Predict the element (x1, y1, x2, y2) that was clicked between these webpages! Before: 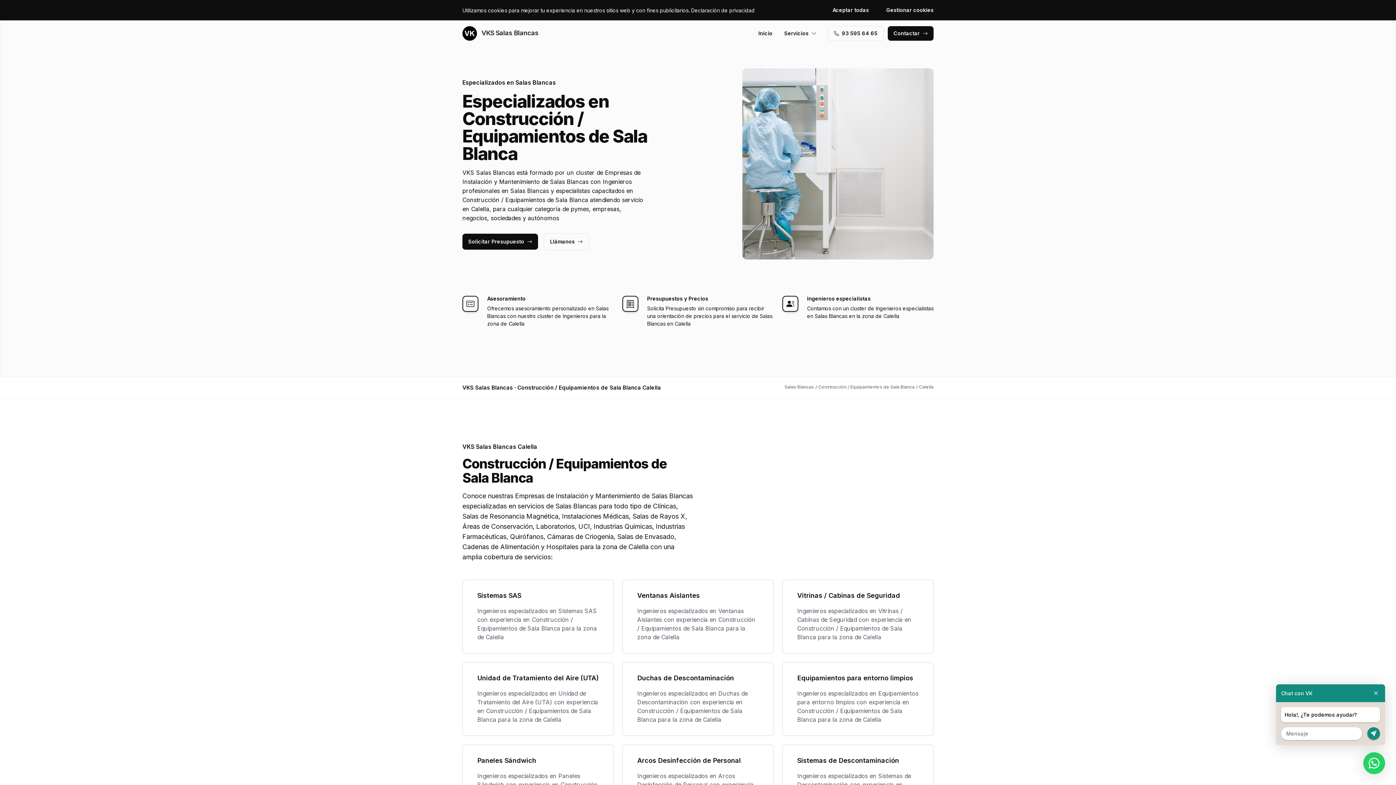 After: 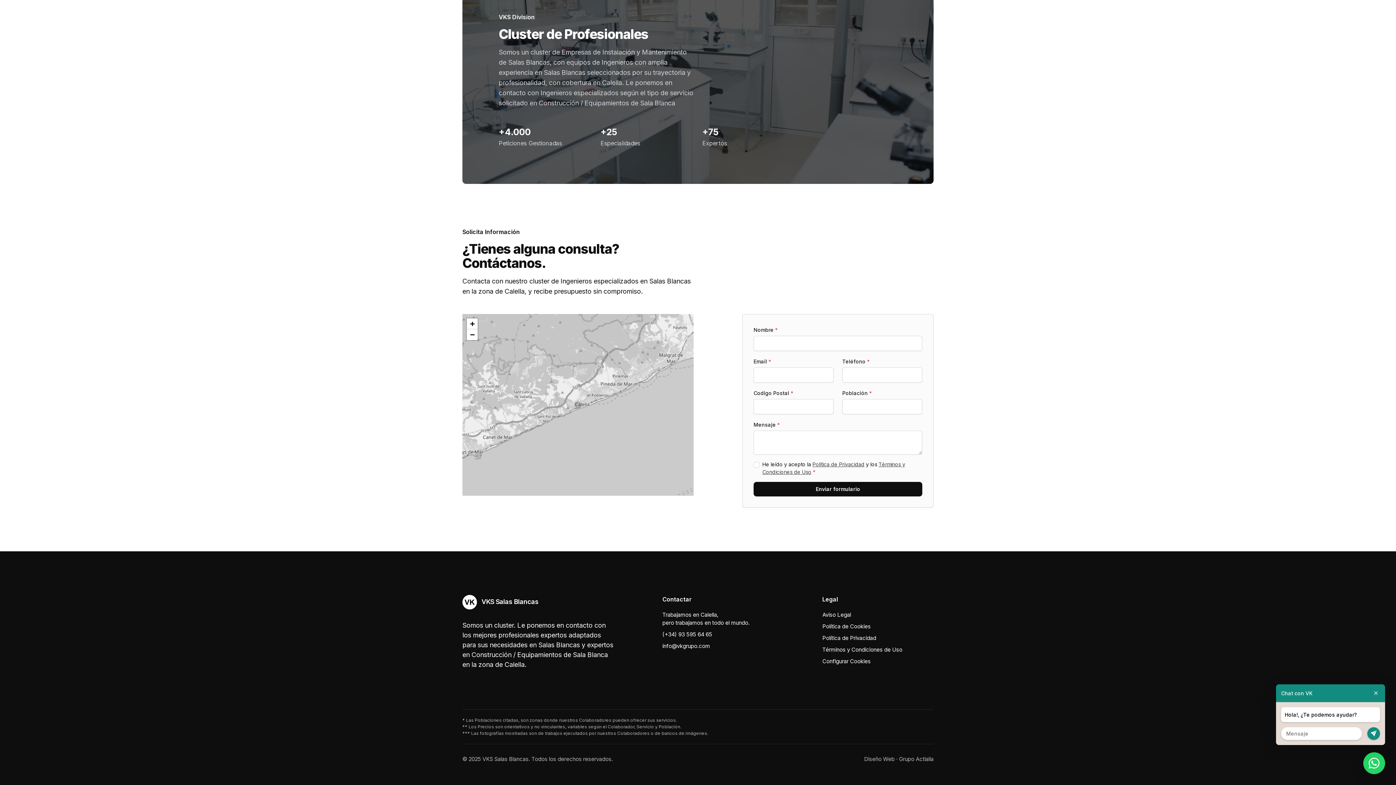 Action: bbox: (888, 26, 933, 40) label: Contactar